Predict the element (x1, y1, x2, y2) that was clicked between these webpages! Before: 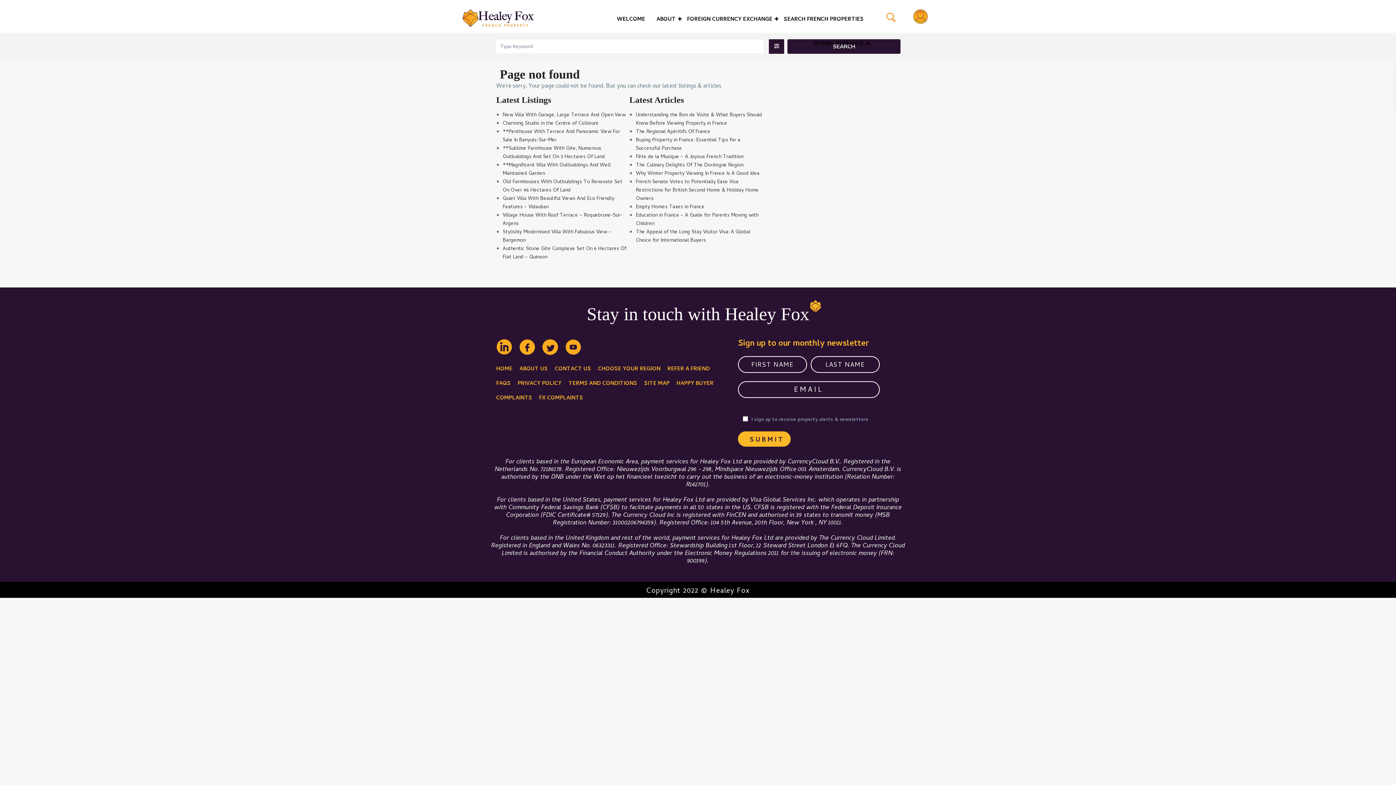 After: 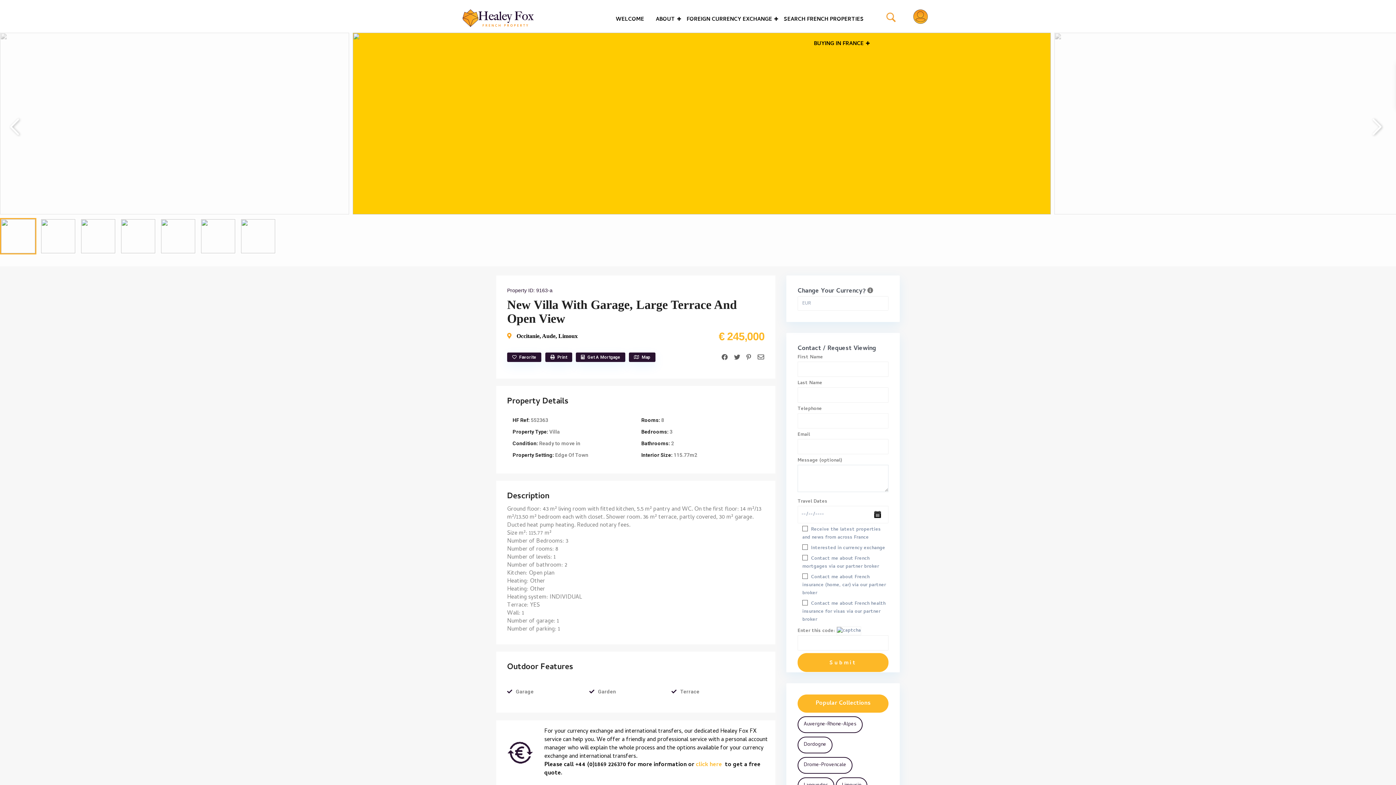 Action: bbox: (502, 111, 625, 119) label: New Villa With Garage, Large Terrace And Open View